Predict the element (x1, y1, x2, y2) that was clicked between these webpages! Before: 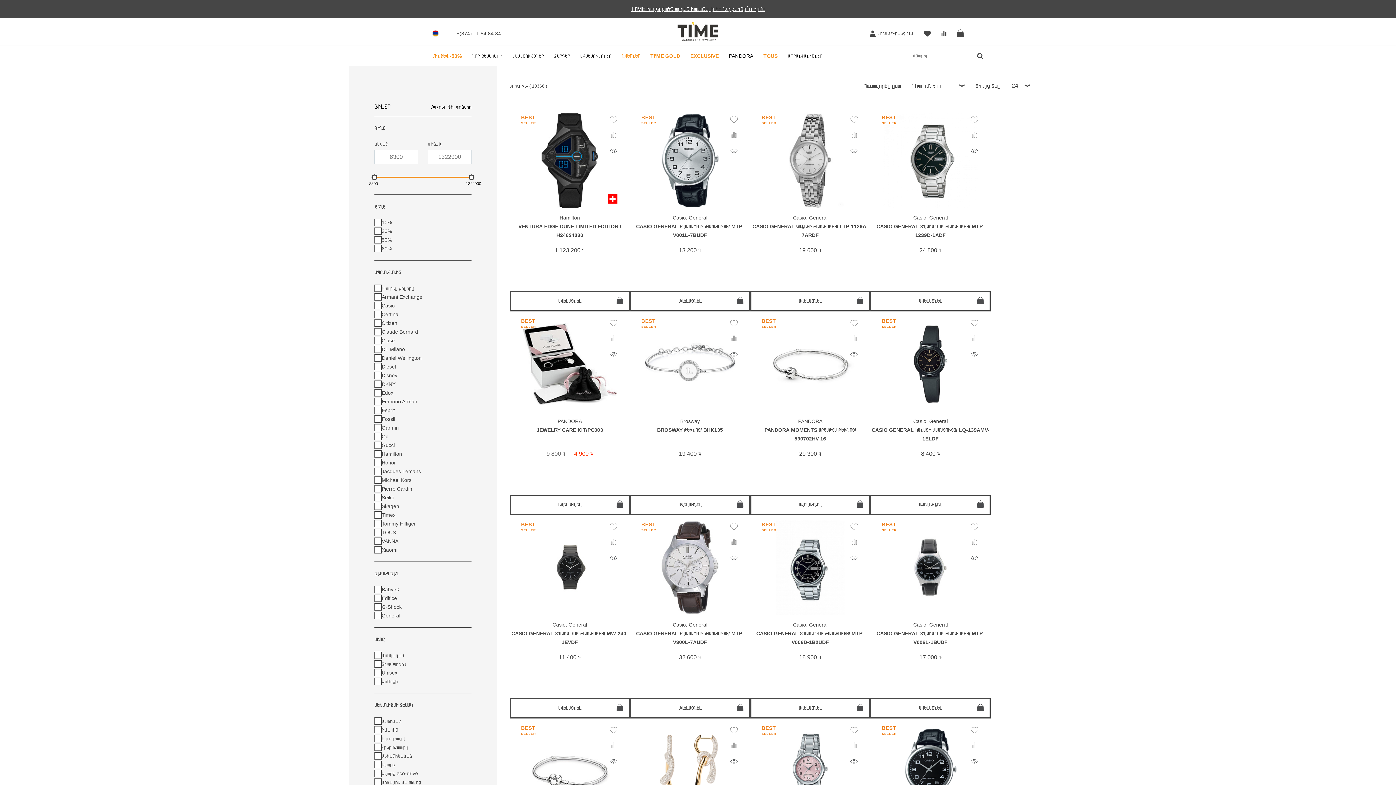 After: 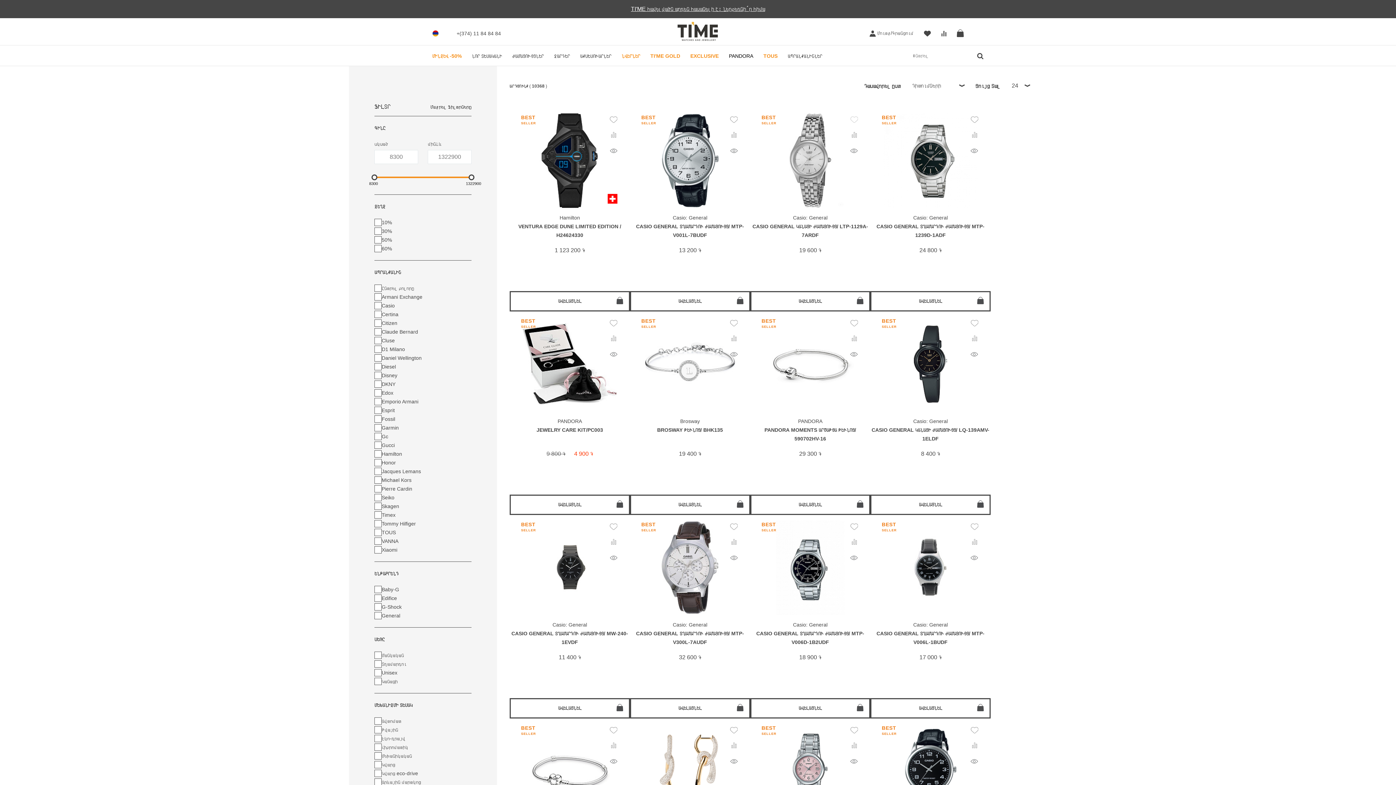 Action: bbox: (849, 114, 859, 127)